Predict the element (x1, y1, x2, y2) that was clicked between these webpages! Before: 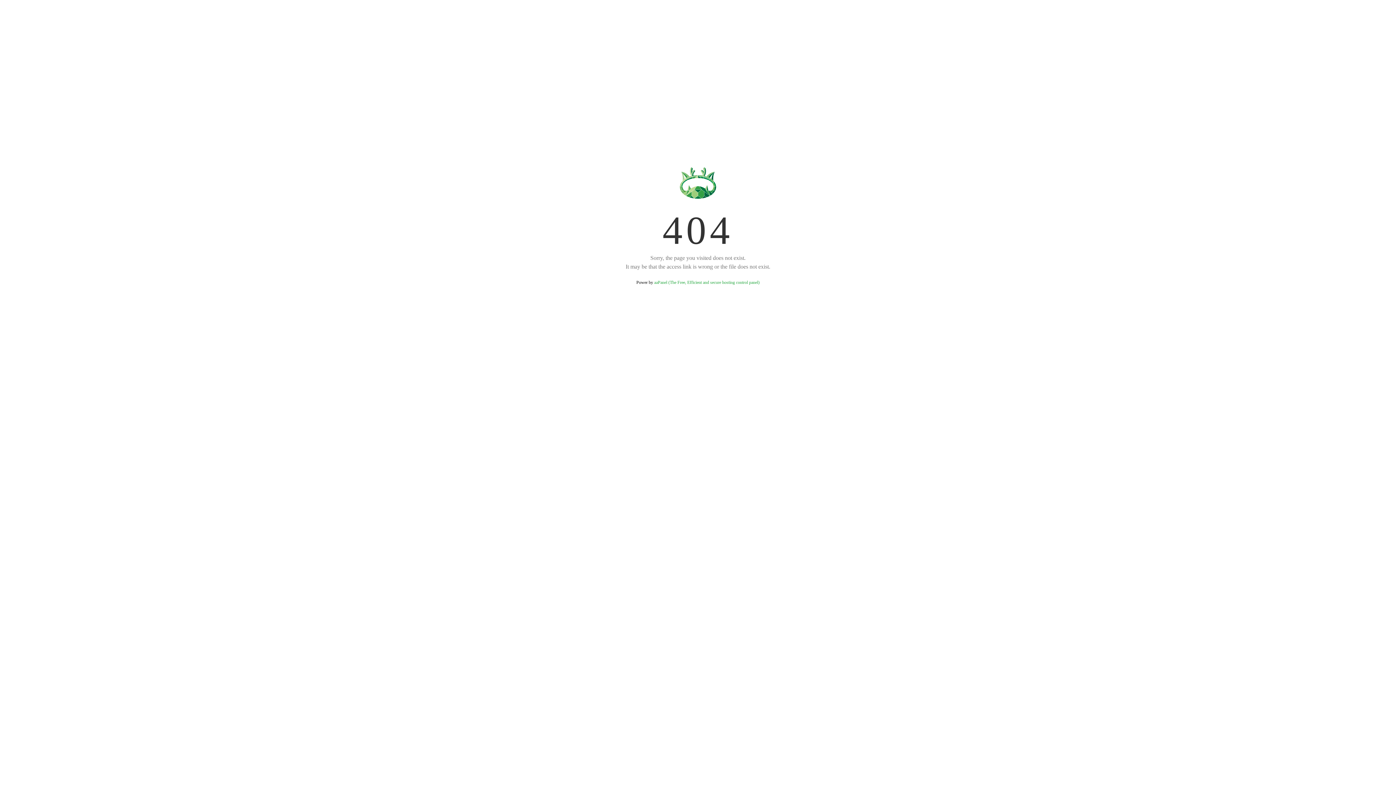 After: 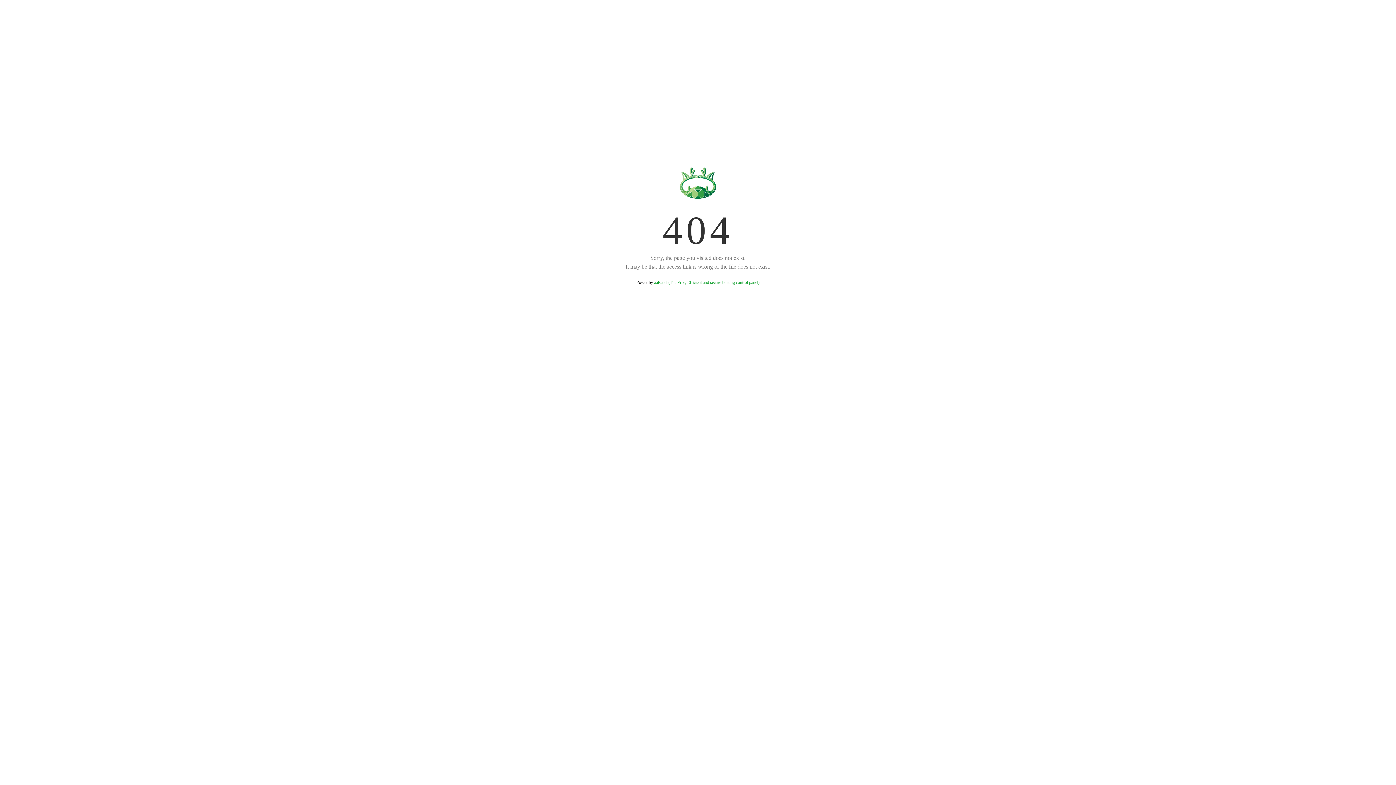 Action: label: aaPanel (The Free, Efficient and secure hosting control panel) bbox: (654, 280, 759, 285)